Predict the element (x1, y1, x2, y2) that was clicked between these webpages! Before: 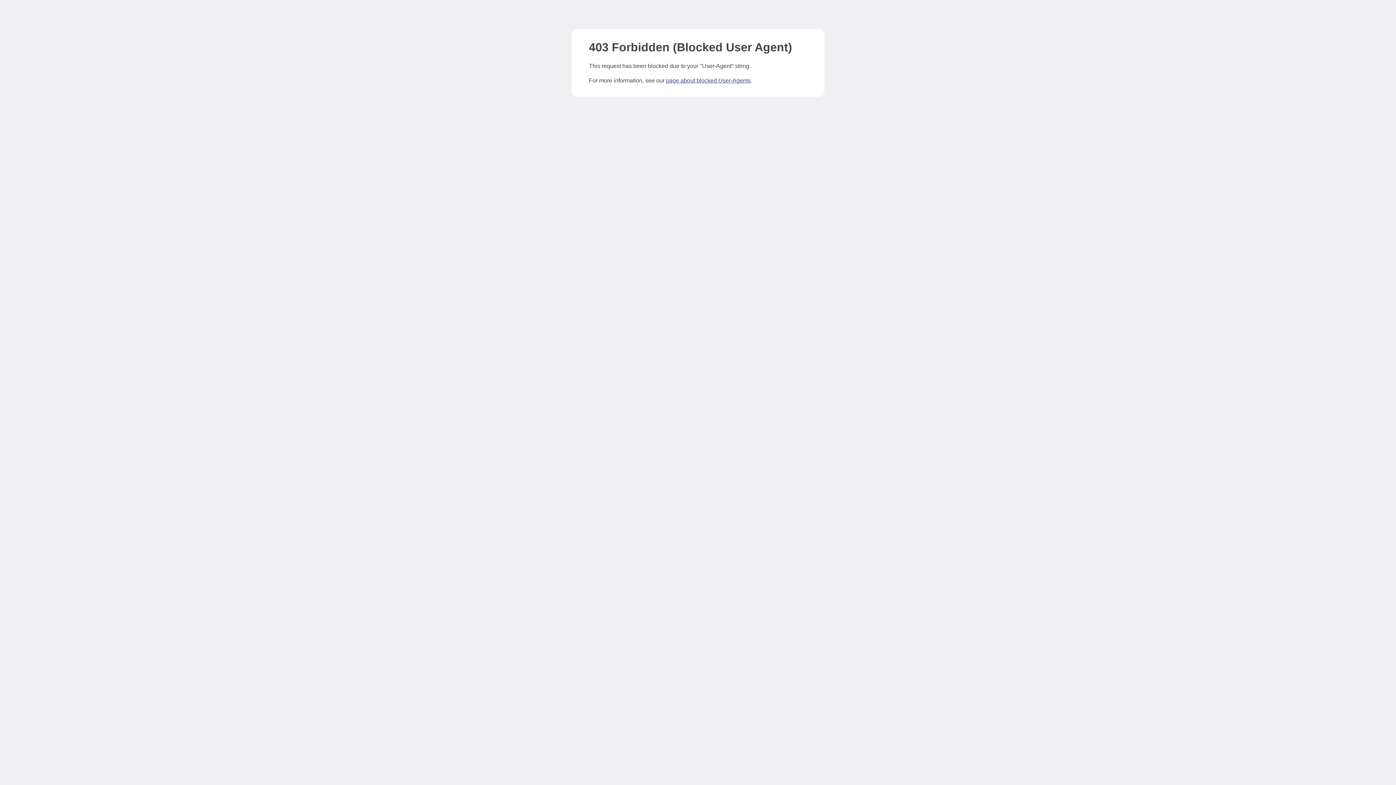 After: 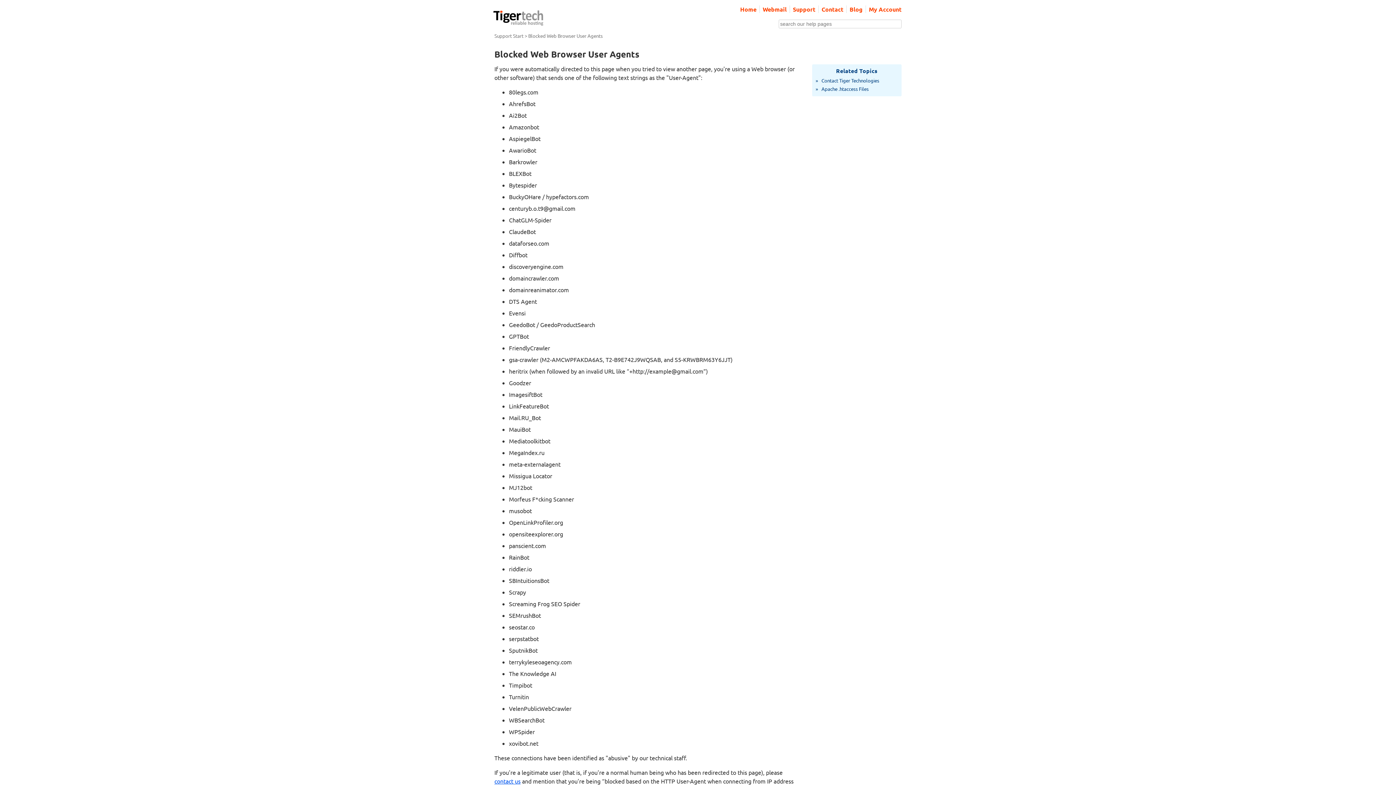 Action: bbox: (666, 77, 750, 83) label: page about blocked User-Agents